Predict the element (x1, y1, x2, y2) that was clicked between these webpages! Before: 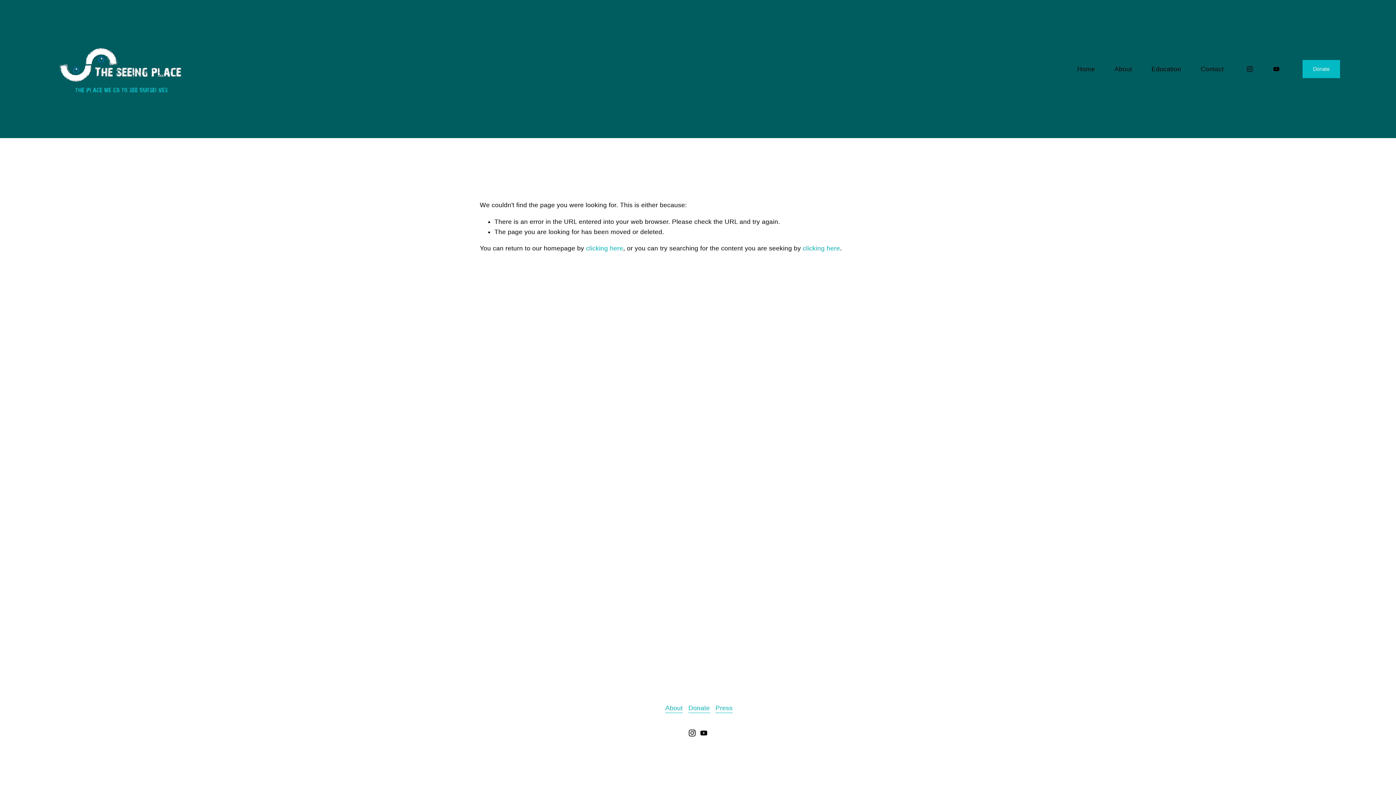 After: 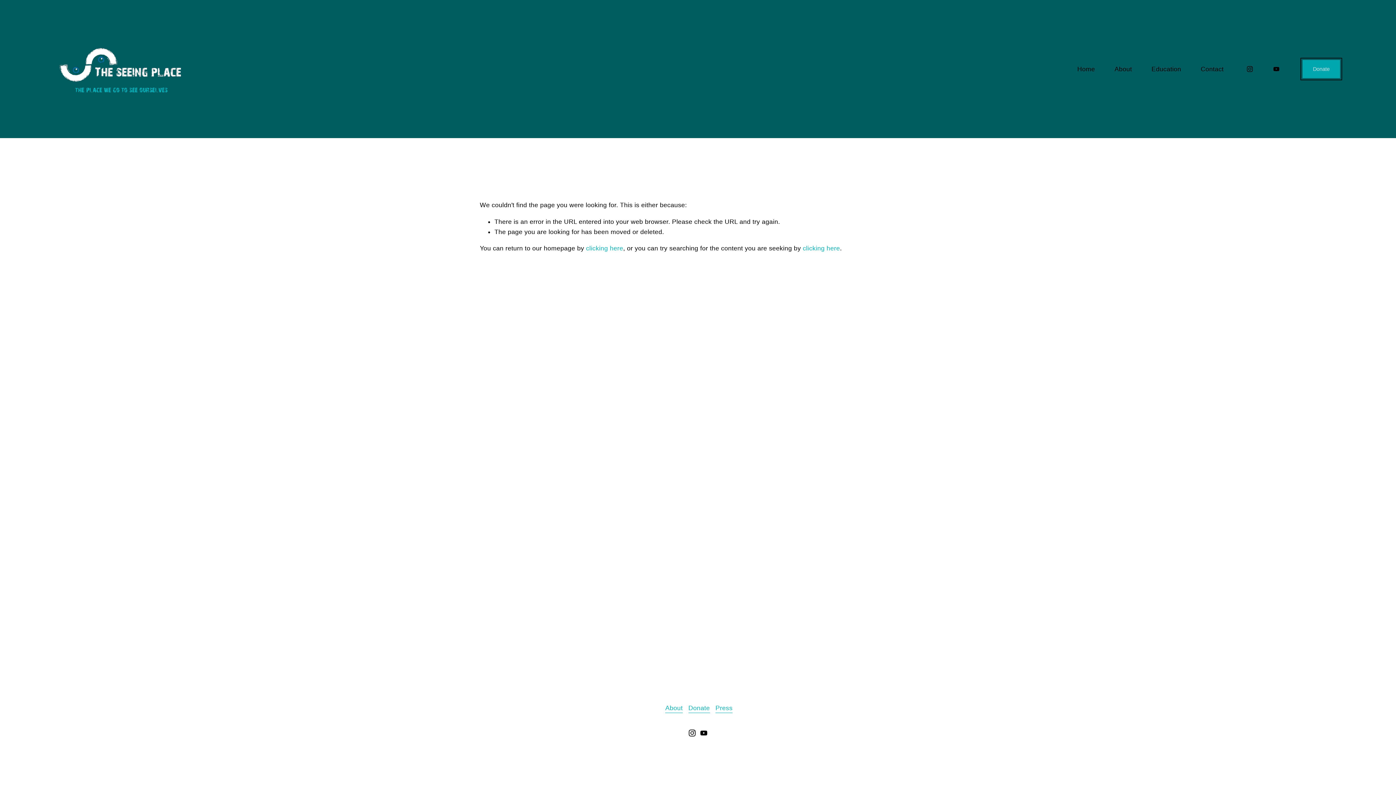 Action: bbox: (1302, 59, 1340, 78) label: Donate